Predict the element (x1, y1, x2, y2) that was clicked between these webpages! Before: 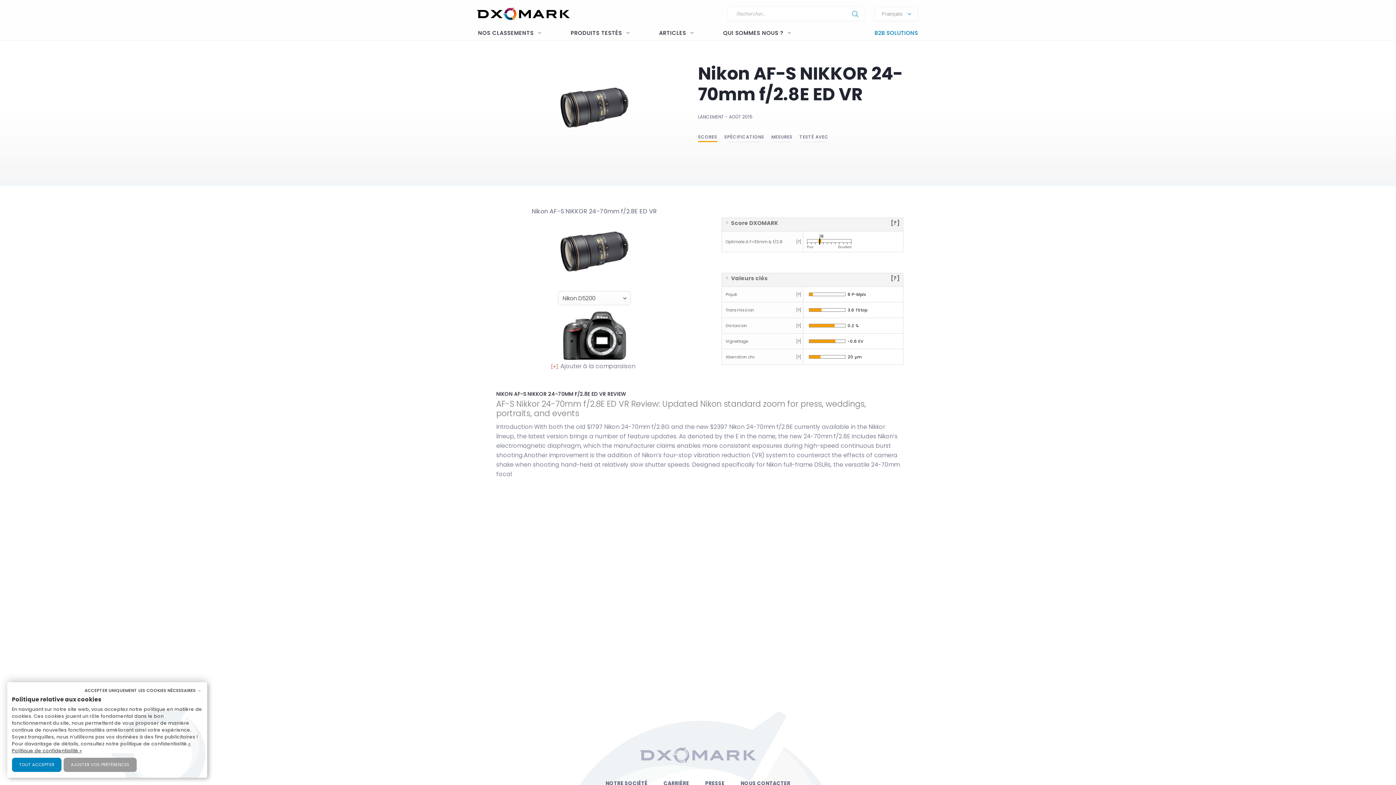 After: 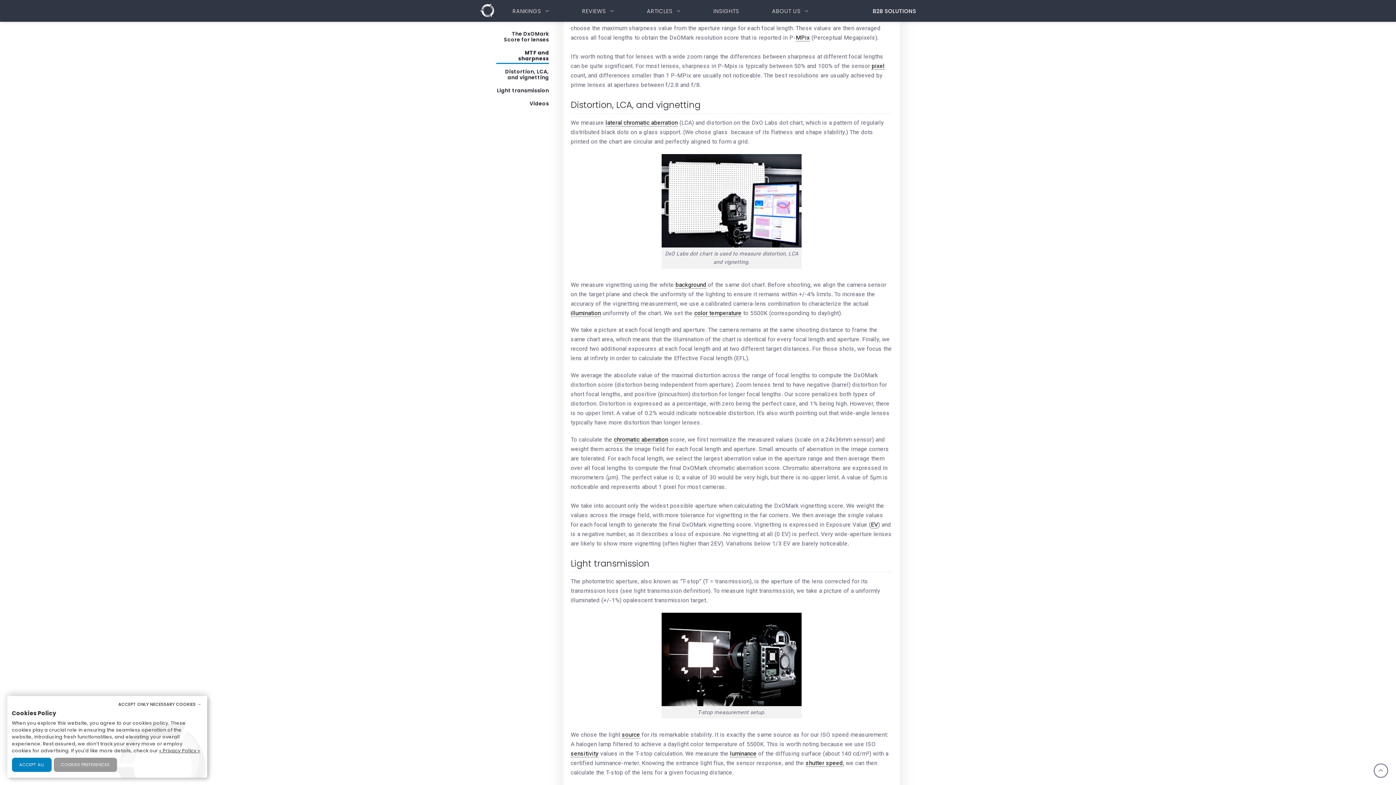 Action: bbox: (796, 338, 801, 344) label: [?]